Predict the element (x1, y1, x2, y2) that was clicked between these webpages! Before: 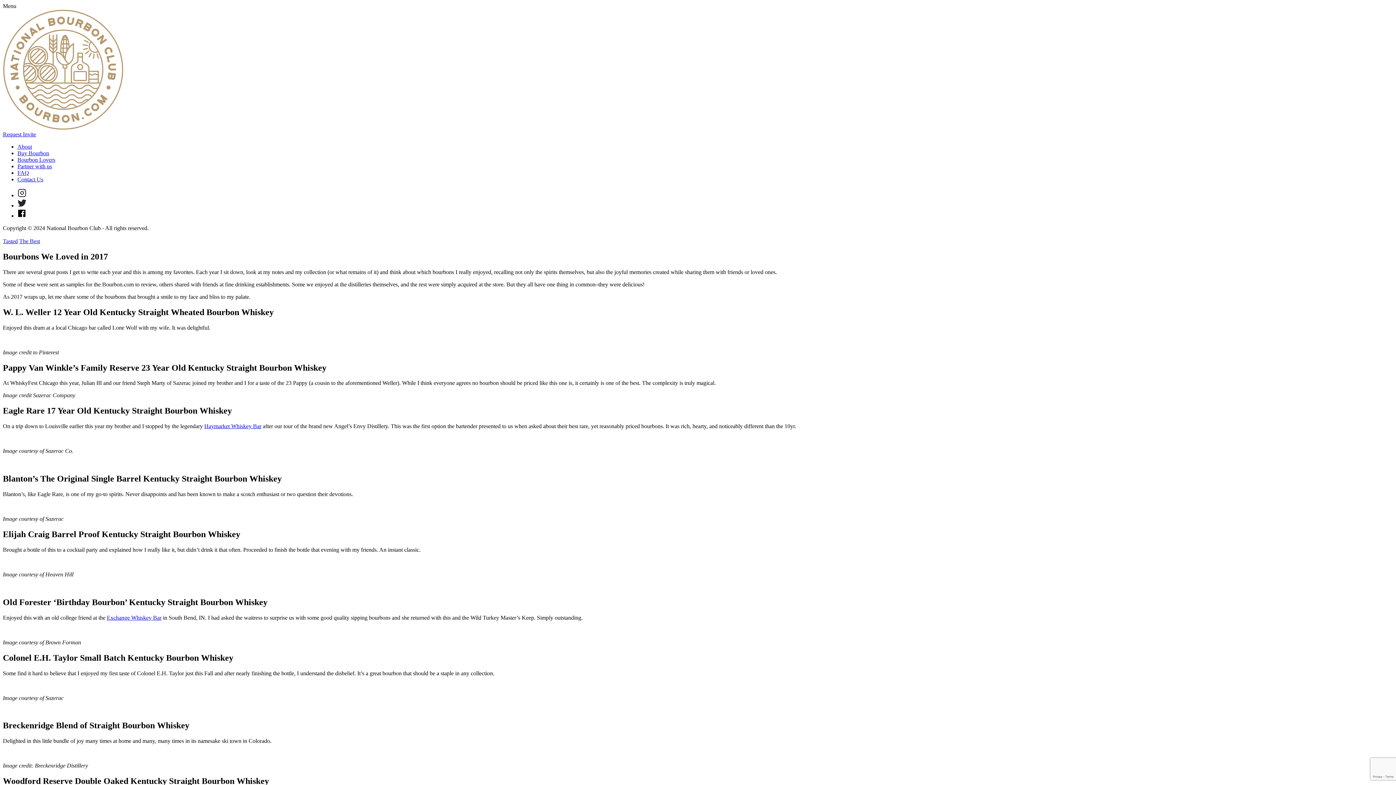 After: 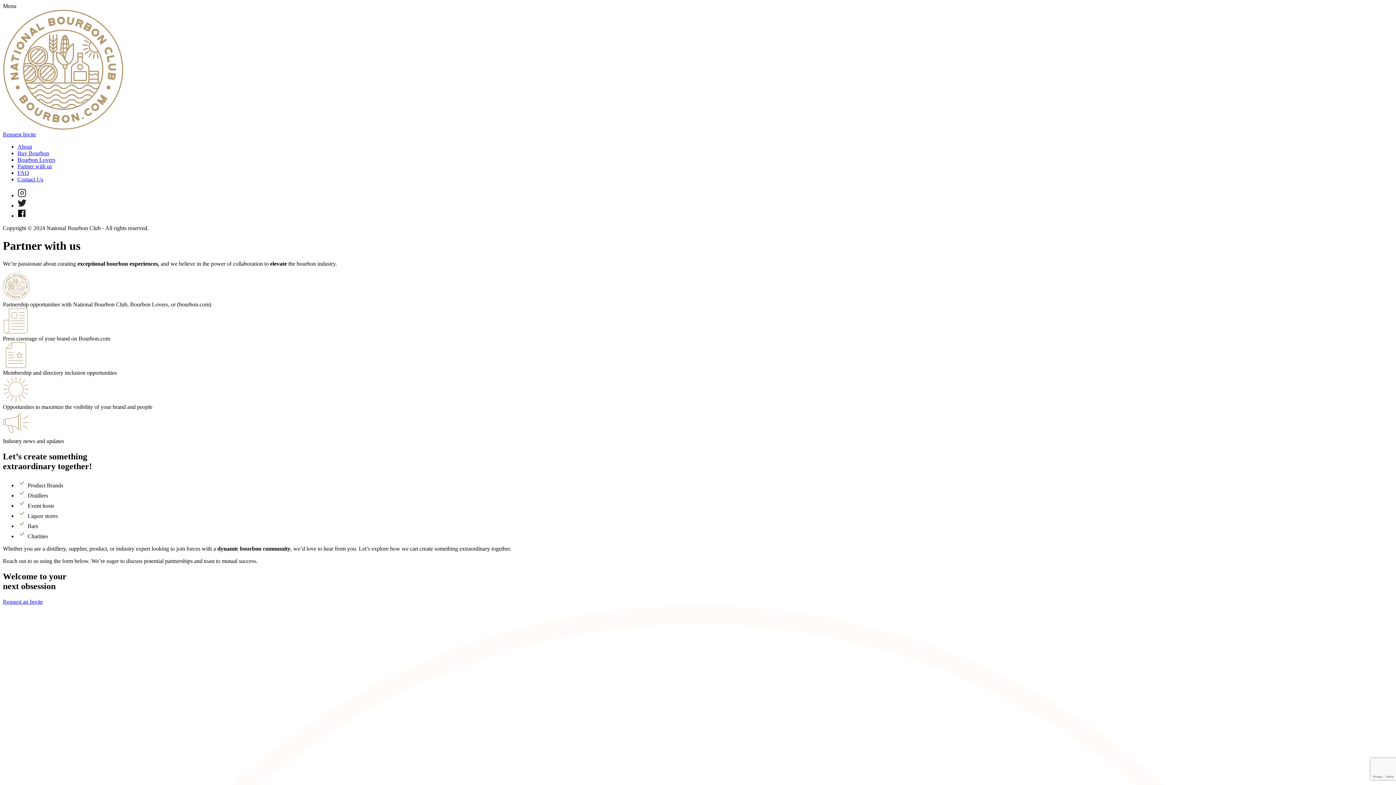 Action: label: Partner with us bbox: (17, 163, 52, 169)